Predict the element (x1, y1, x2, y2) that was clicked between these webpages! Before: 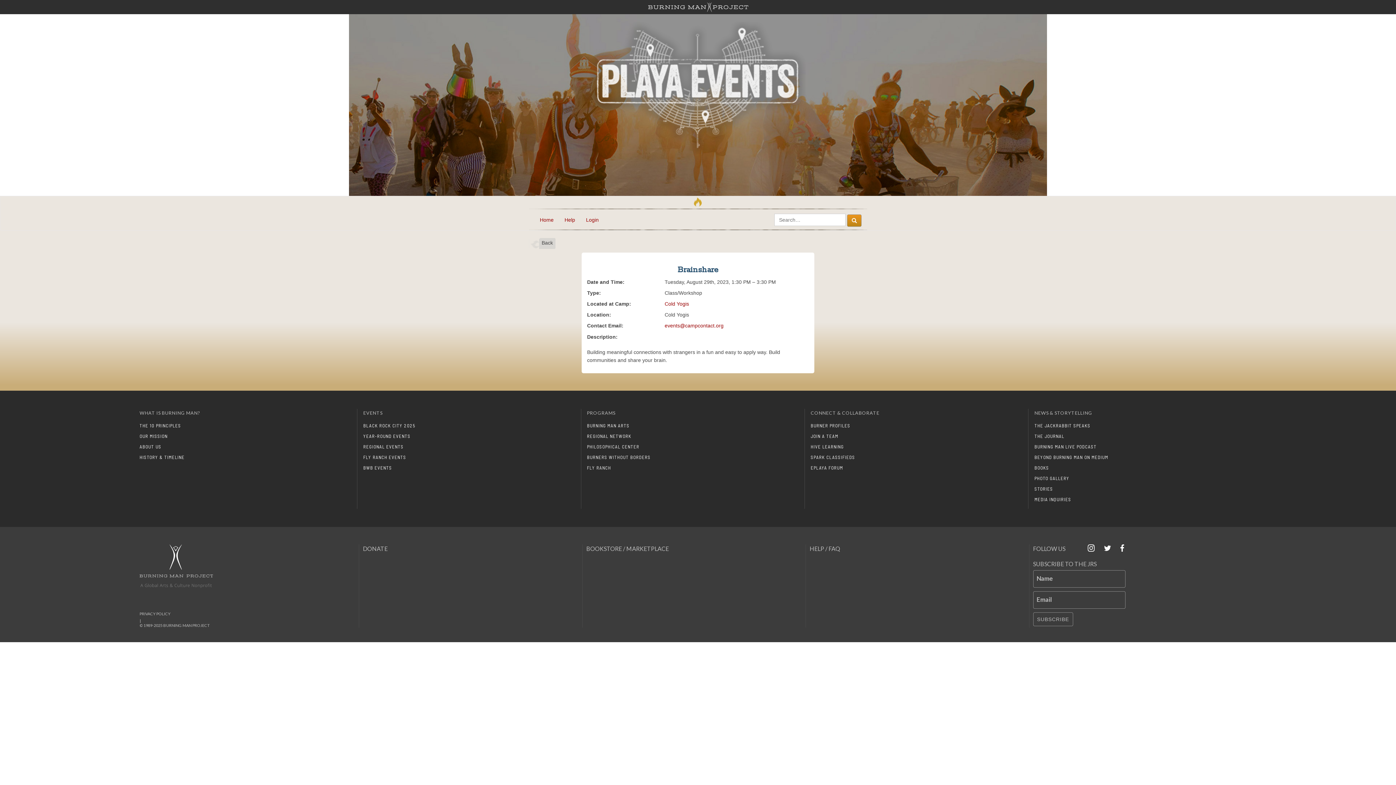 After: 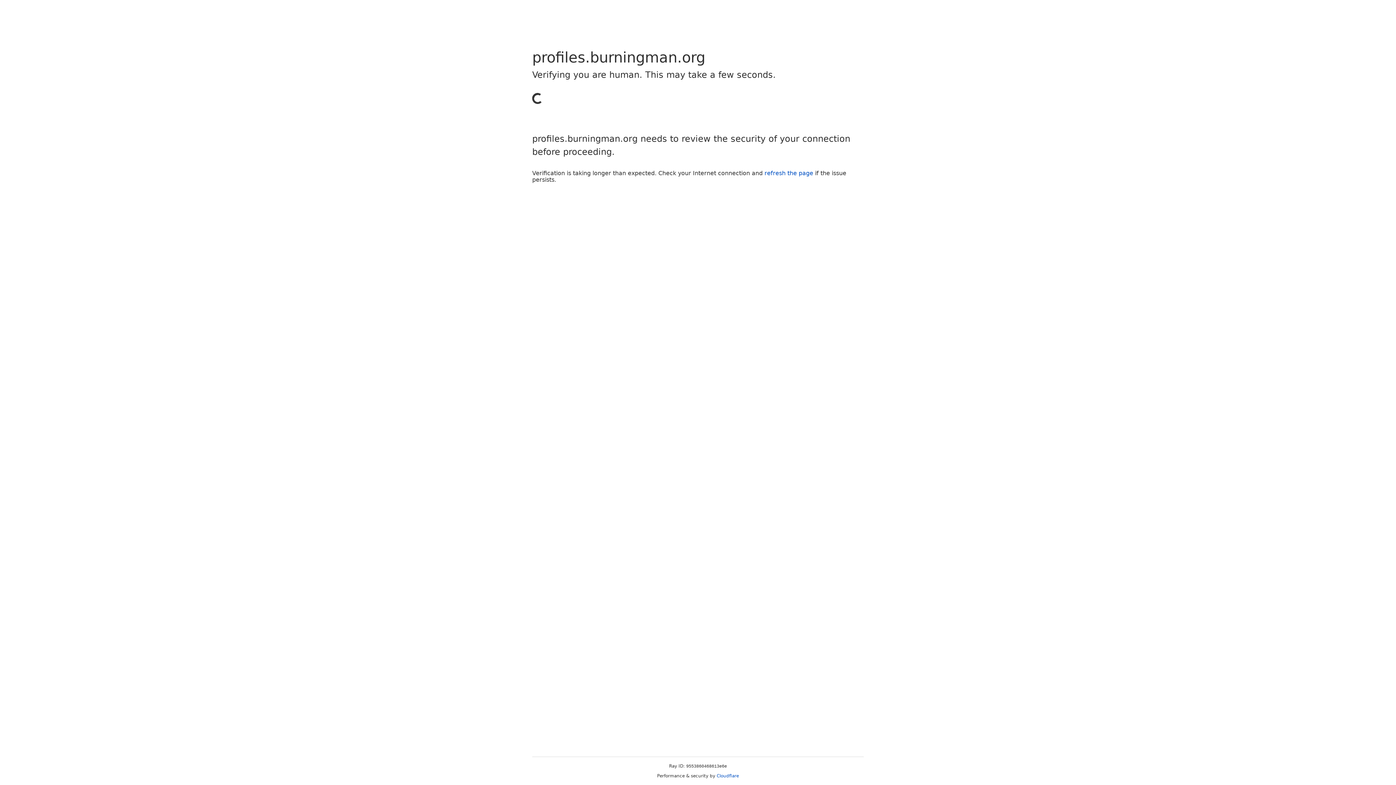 Action: bbox: (810, 431, 1024, 441) label: JOIN A TEAM